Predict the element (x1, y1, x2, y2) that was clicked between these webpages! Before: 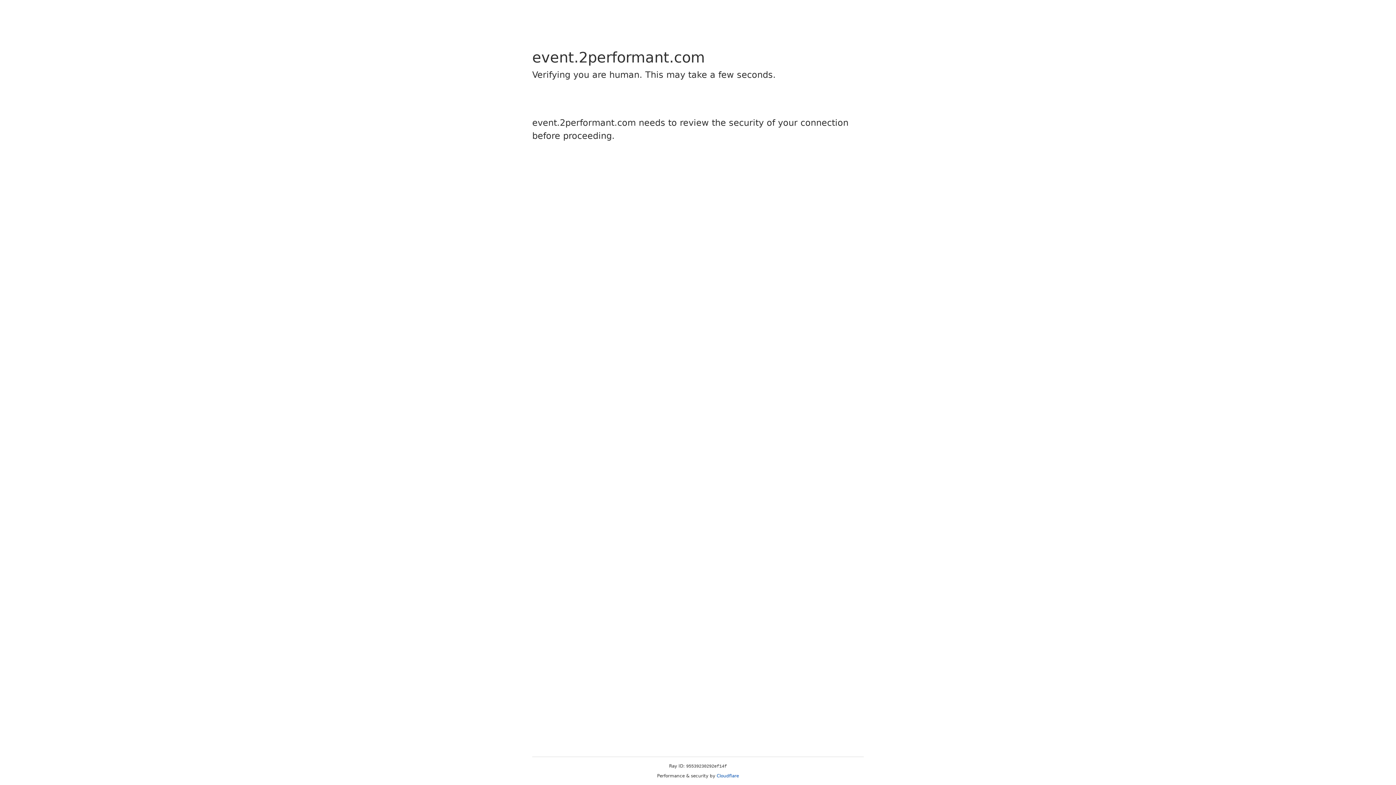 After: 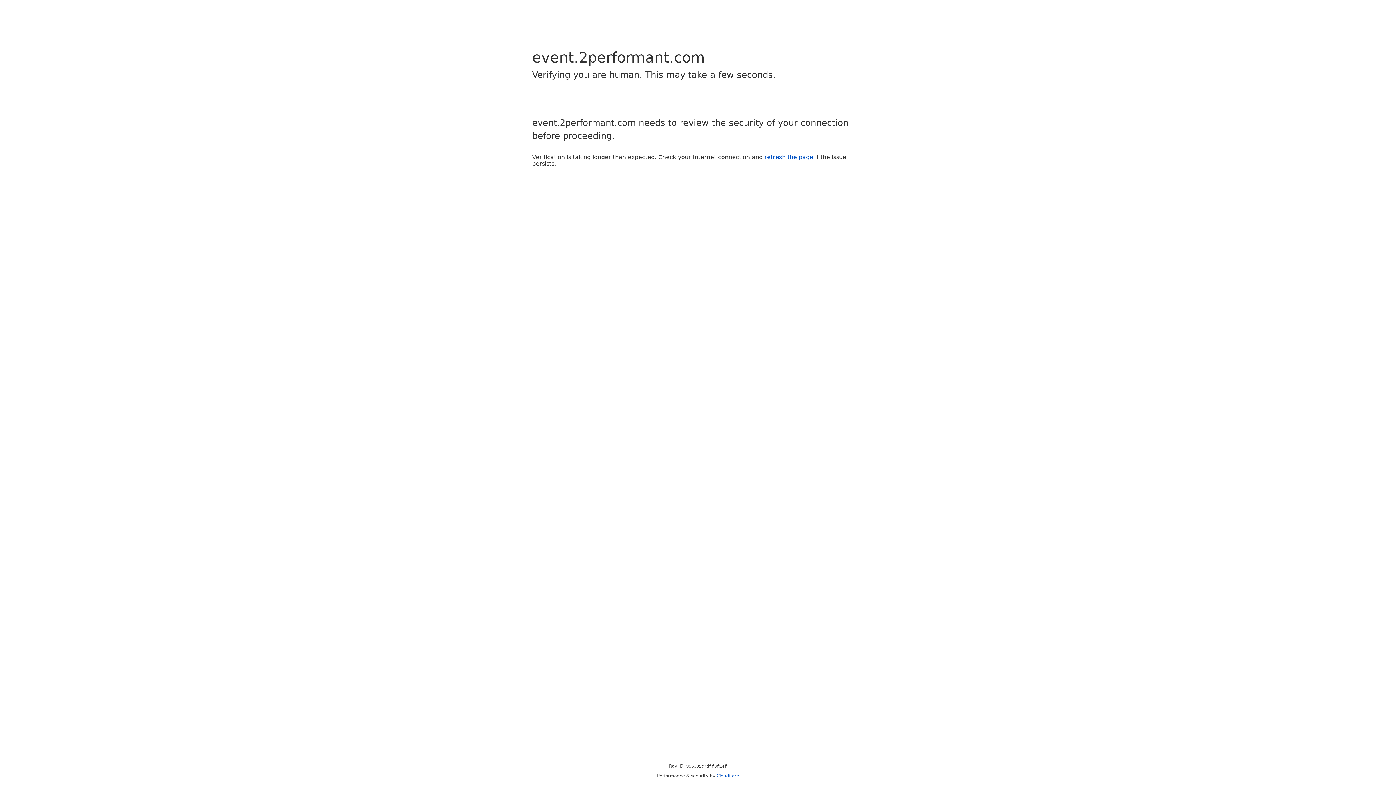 Action: bbox: (716, 773, 739, 778) label: Cloudflare